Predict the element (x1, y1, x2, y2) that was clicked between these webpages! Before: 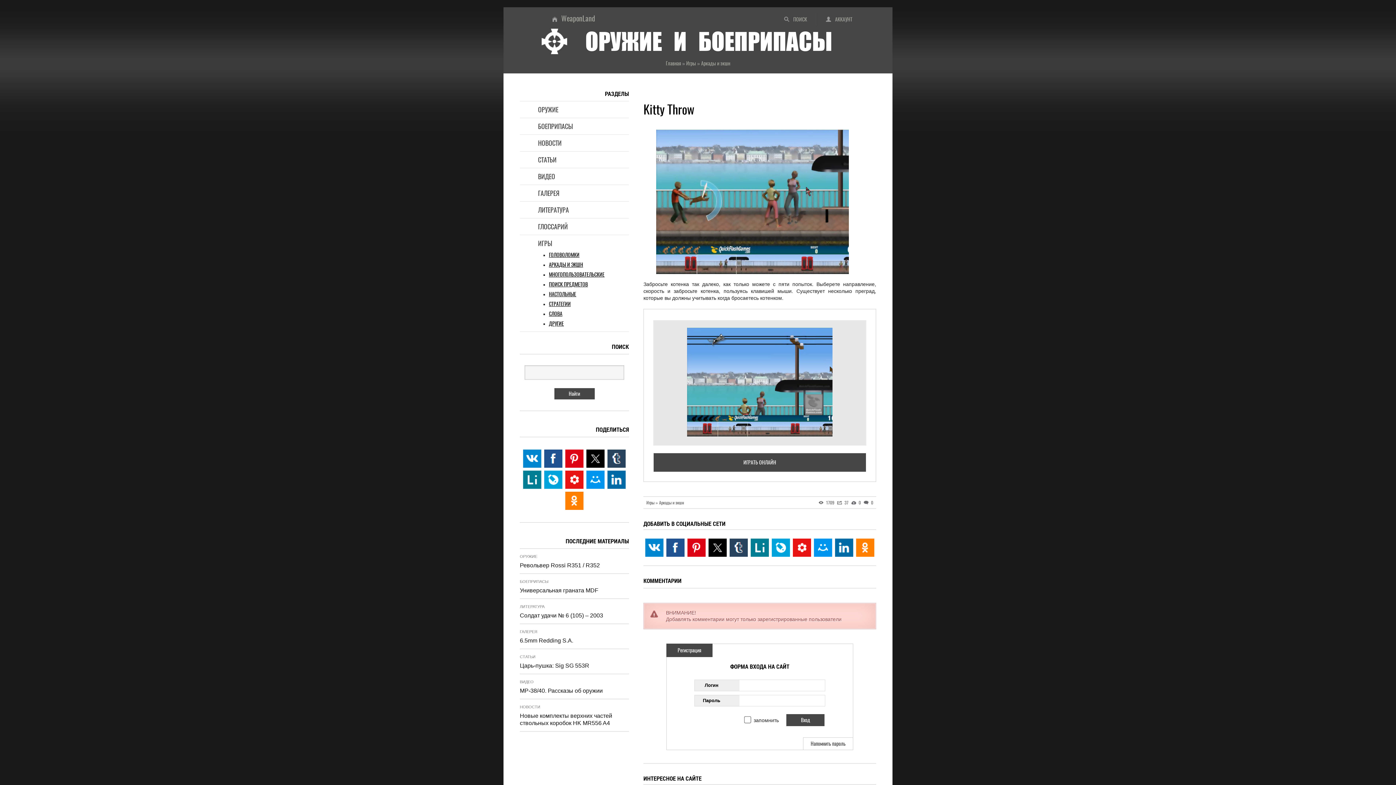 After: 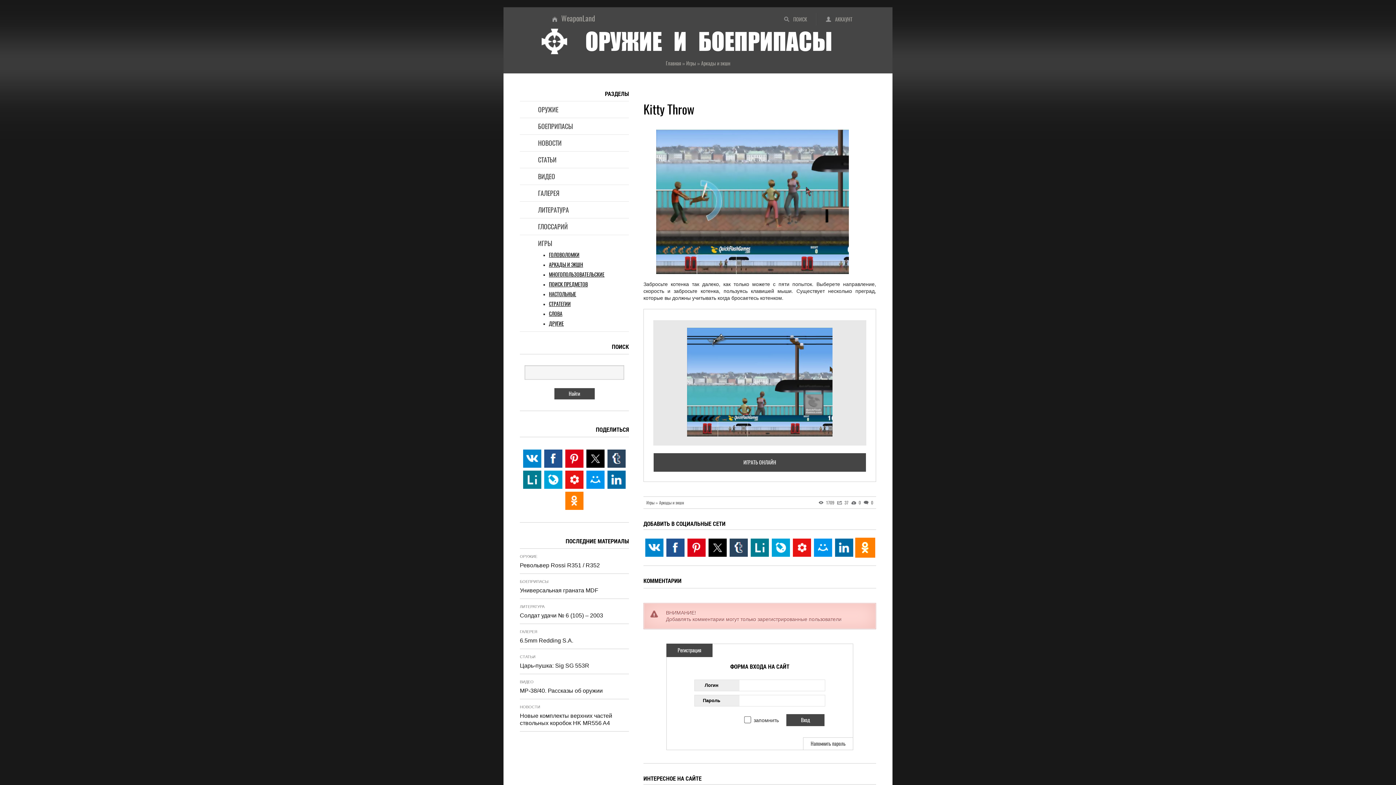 Action: bbox: (856, 539, 874, 557)